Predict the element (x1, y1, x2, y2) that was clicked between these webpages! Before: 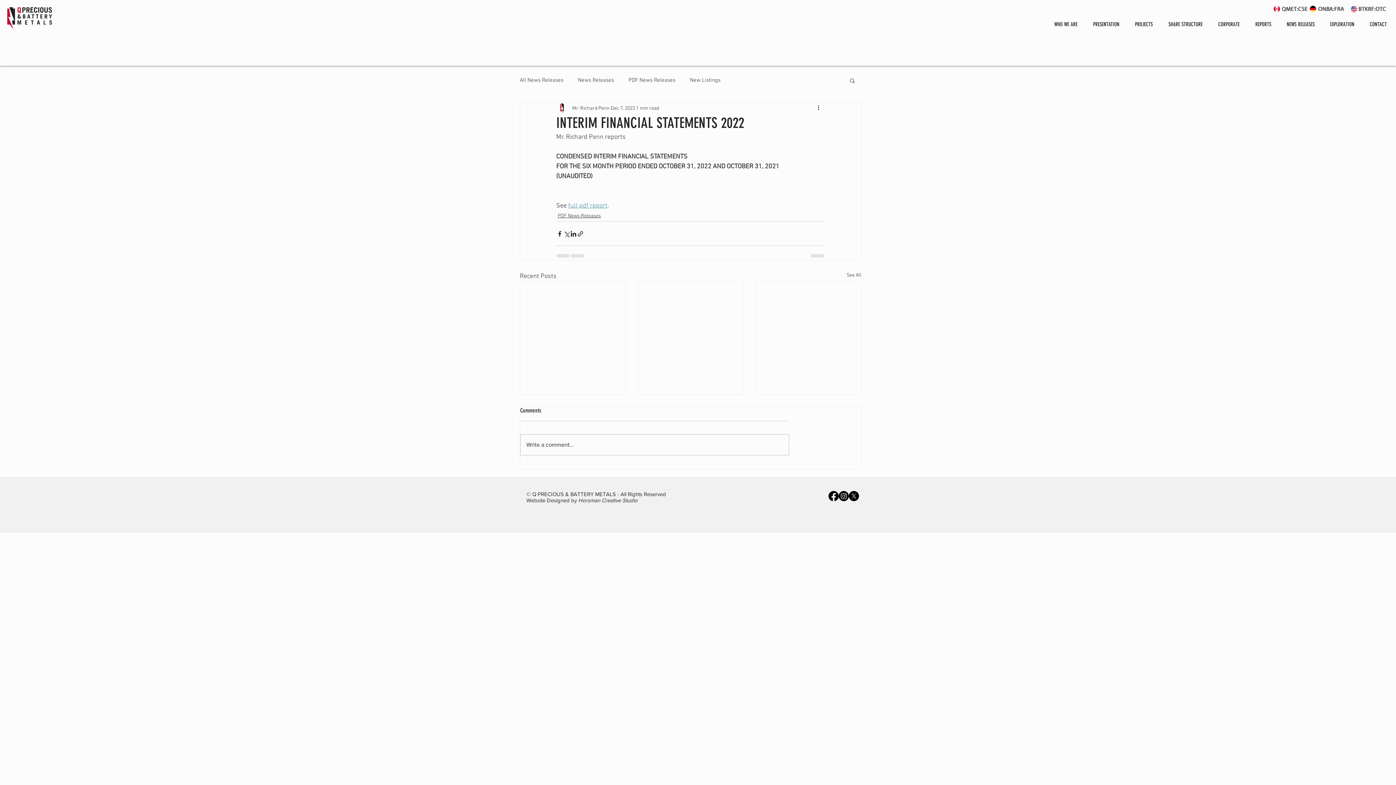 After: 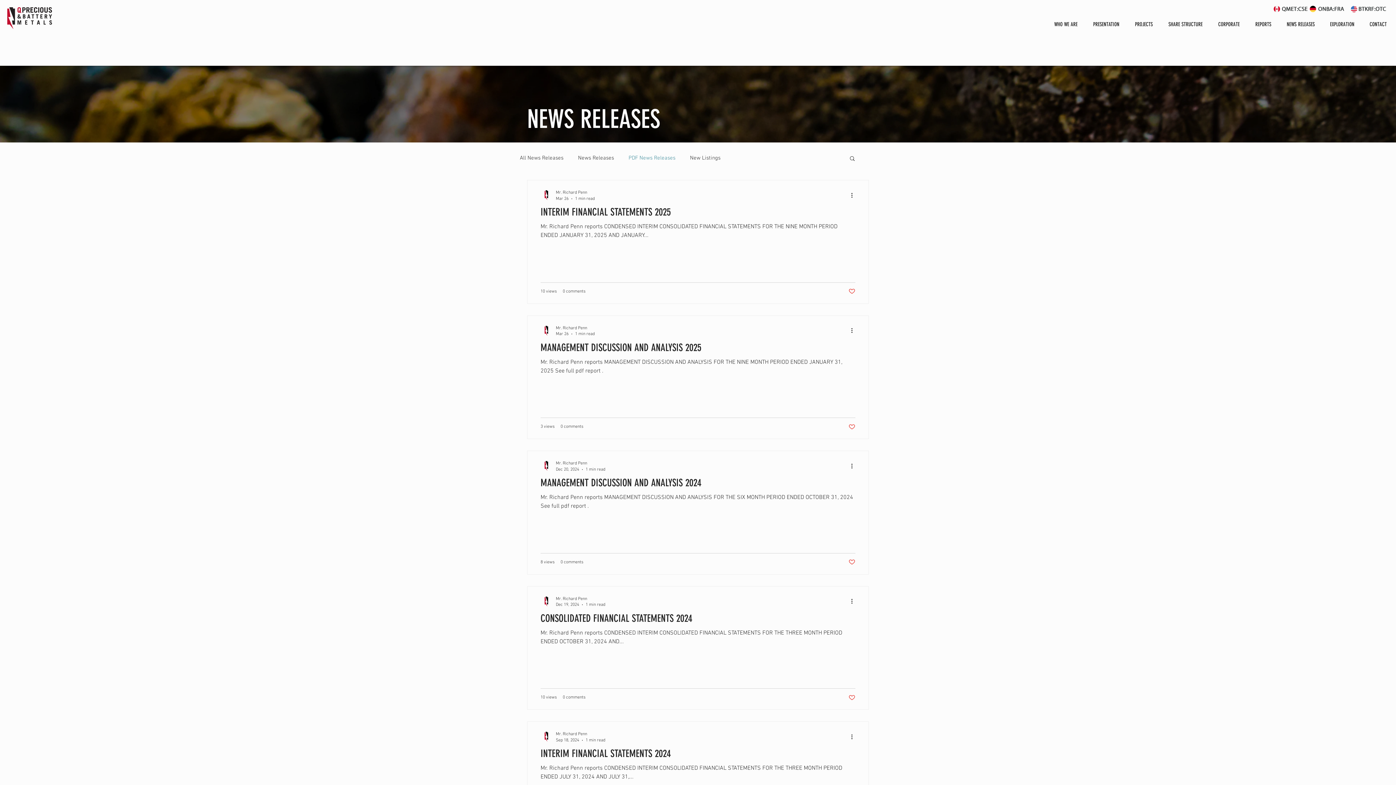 Action: label: PDF News Releases bbox: (557, 212, 601, 220)